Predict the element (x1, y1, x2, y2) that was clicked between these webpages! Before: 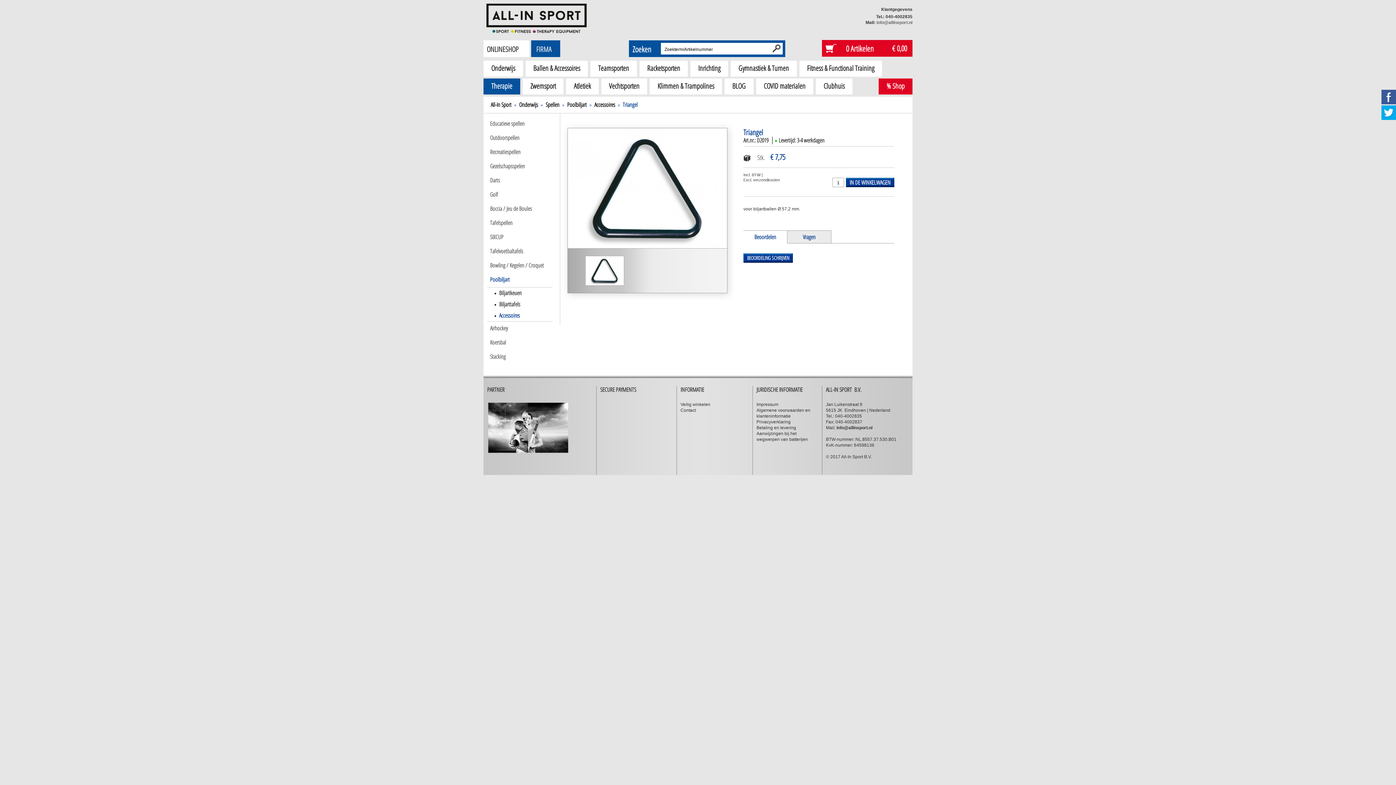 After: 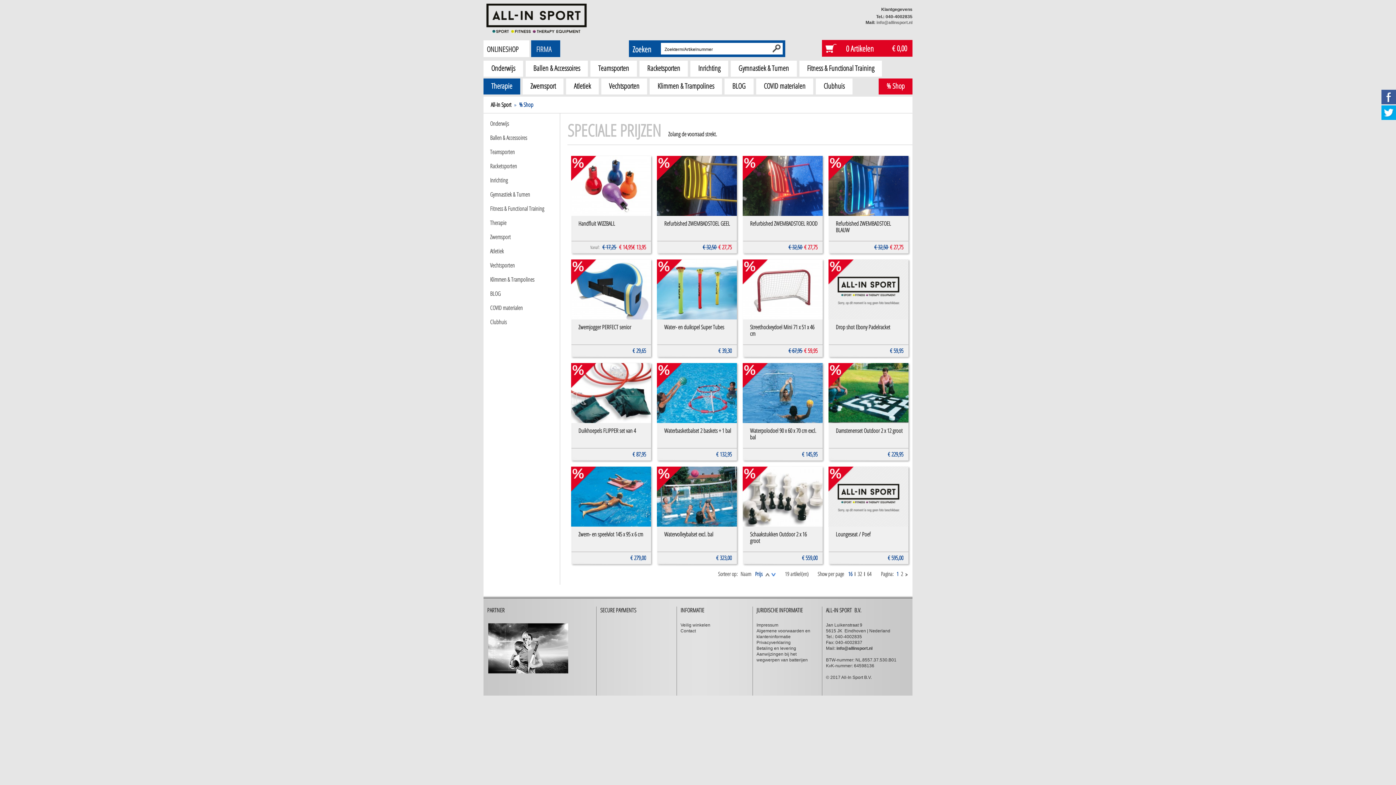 Action: bbox: (879, 78, 912, 94) label: % Shop